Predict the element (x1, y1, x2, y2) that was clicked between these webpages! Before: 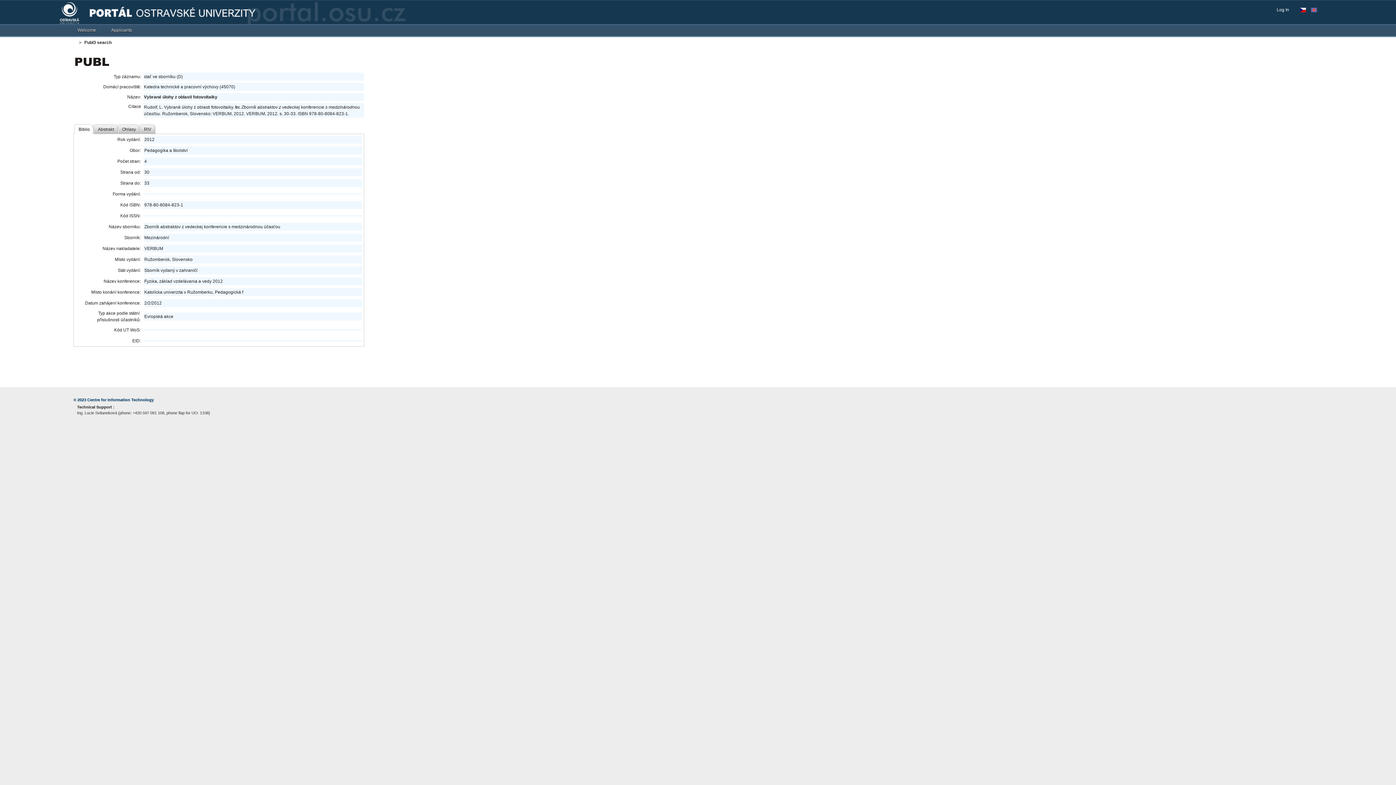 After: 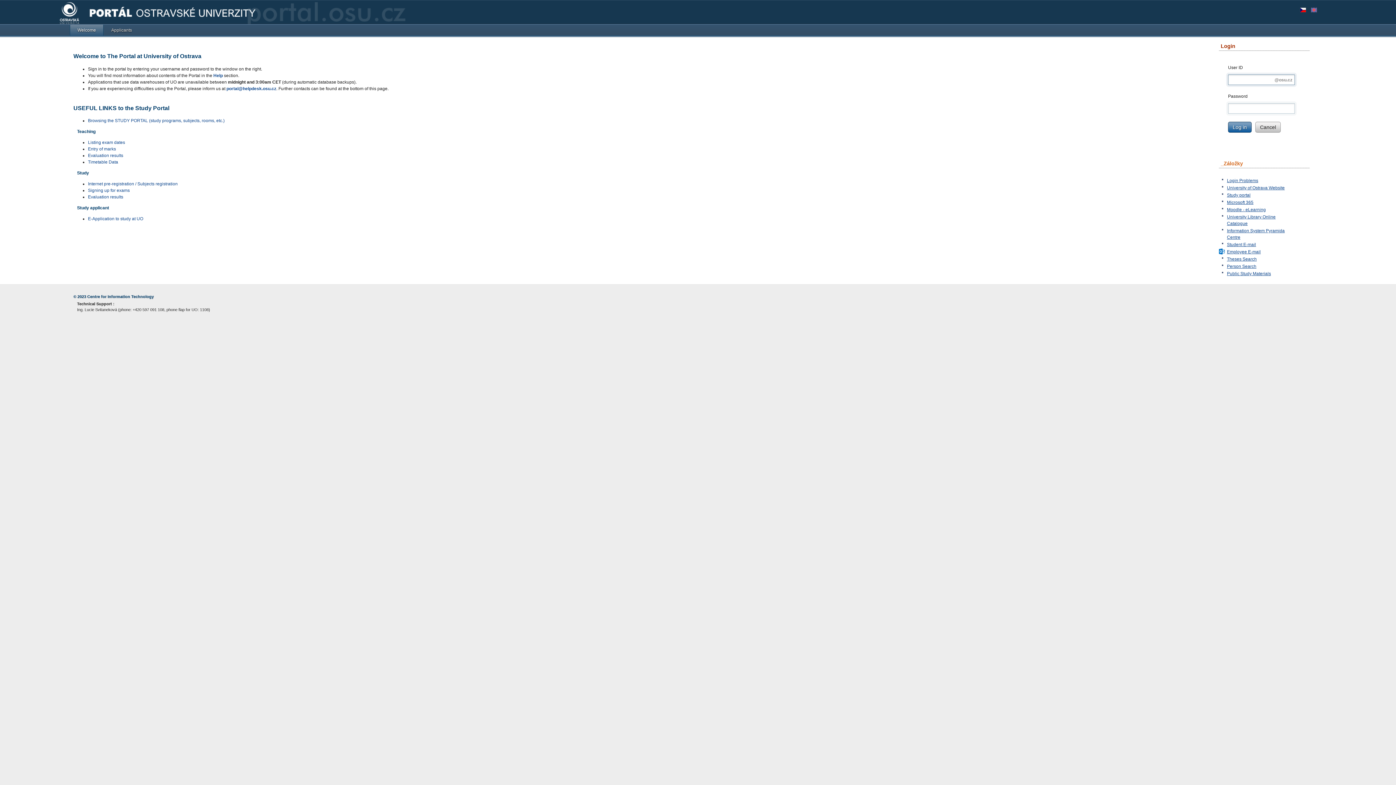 Action: bbox: (69, 24, 103, 35) label: Welcome